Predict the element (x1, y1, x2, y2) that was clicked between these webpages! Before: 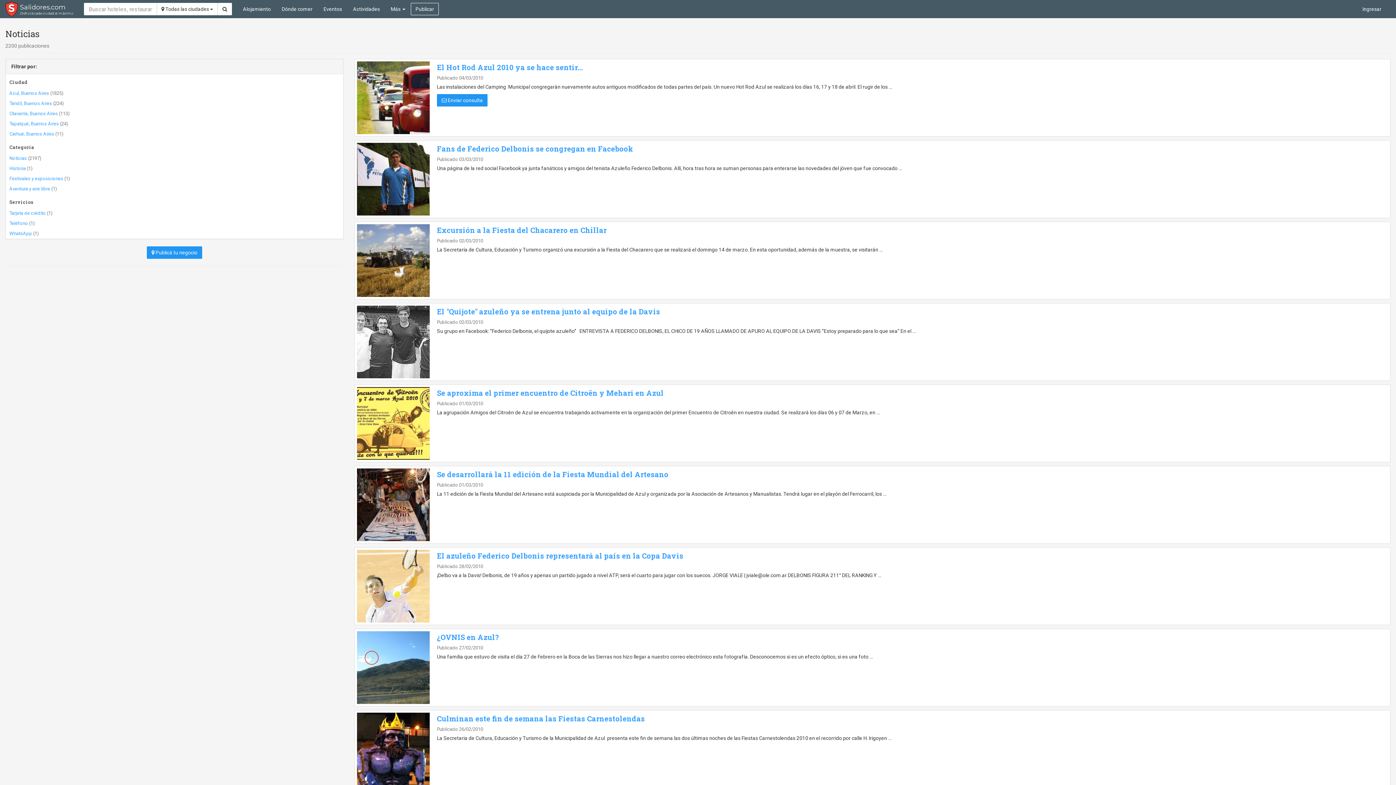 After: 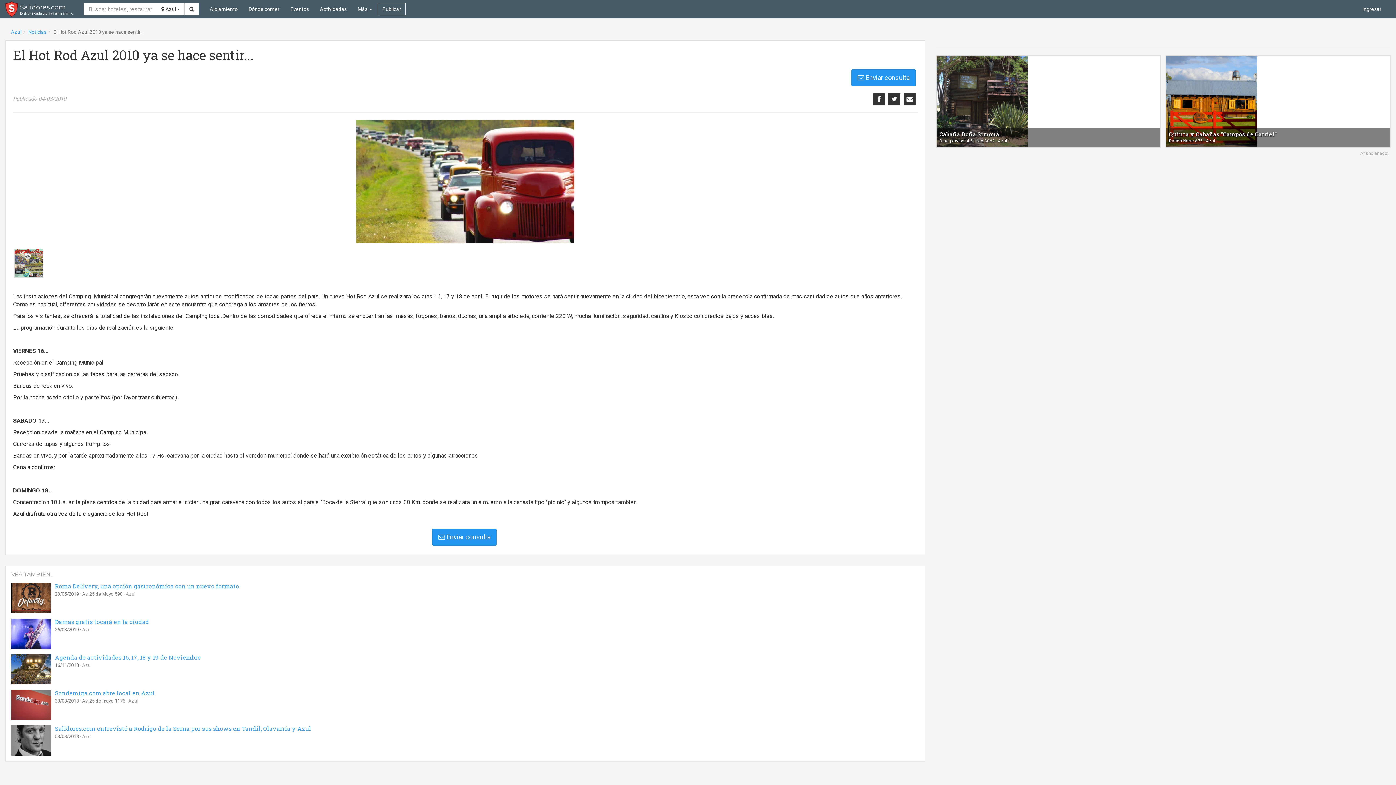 Action: bbox: (437, 62, 582, 72) label: El Hot Rod Azul 2010 ya se hace sentir...